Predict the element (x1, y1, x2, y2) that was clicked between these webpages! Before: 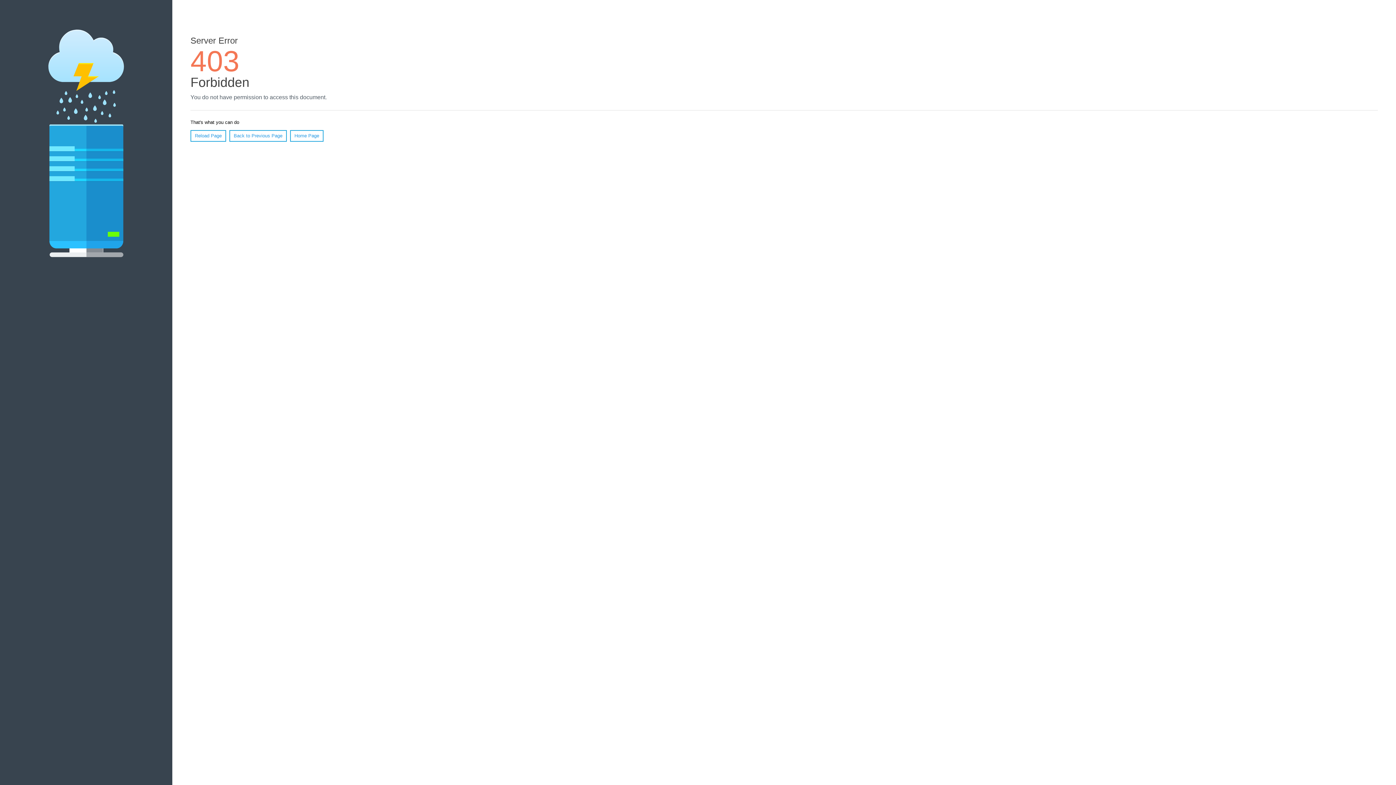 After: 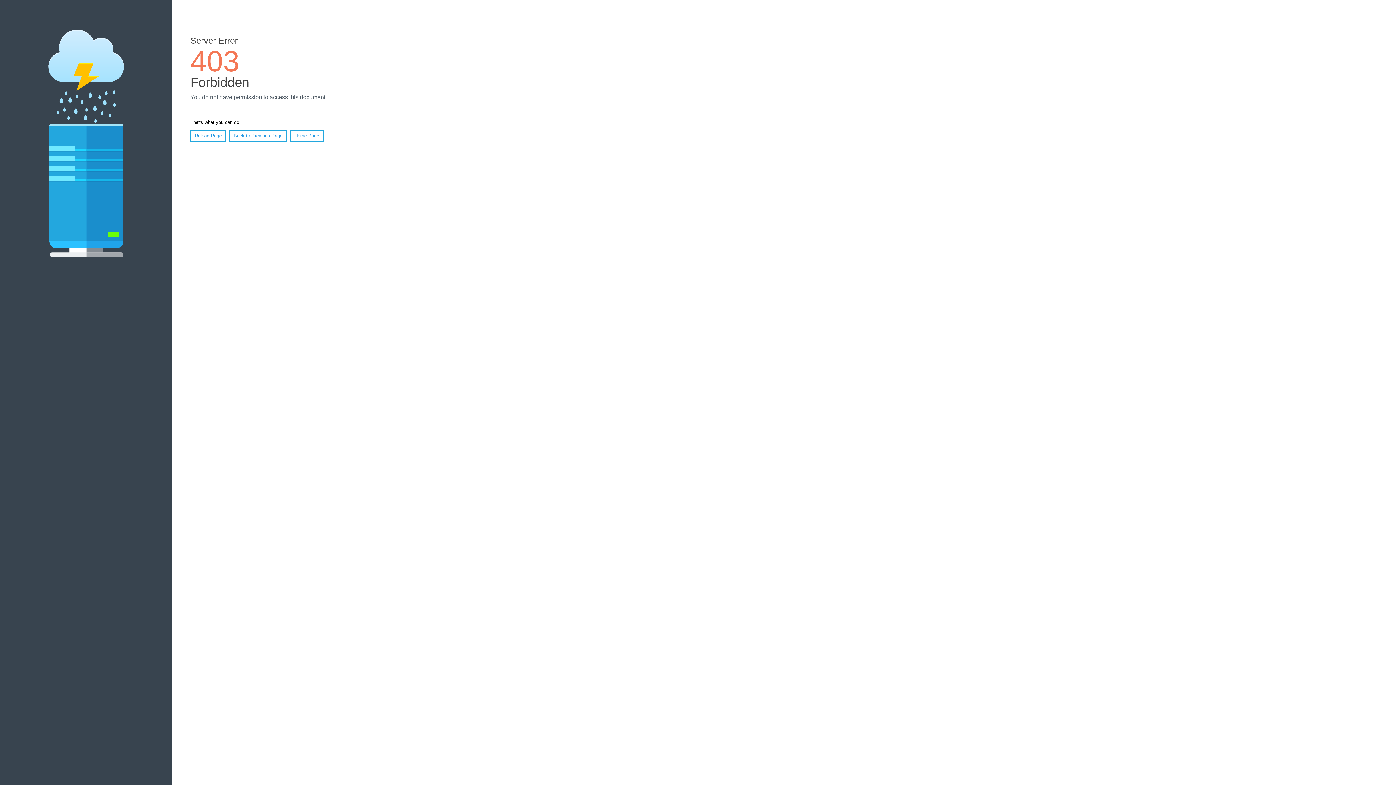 Action: label: Home Page bbox: (290, 130, 323, 141)